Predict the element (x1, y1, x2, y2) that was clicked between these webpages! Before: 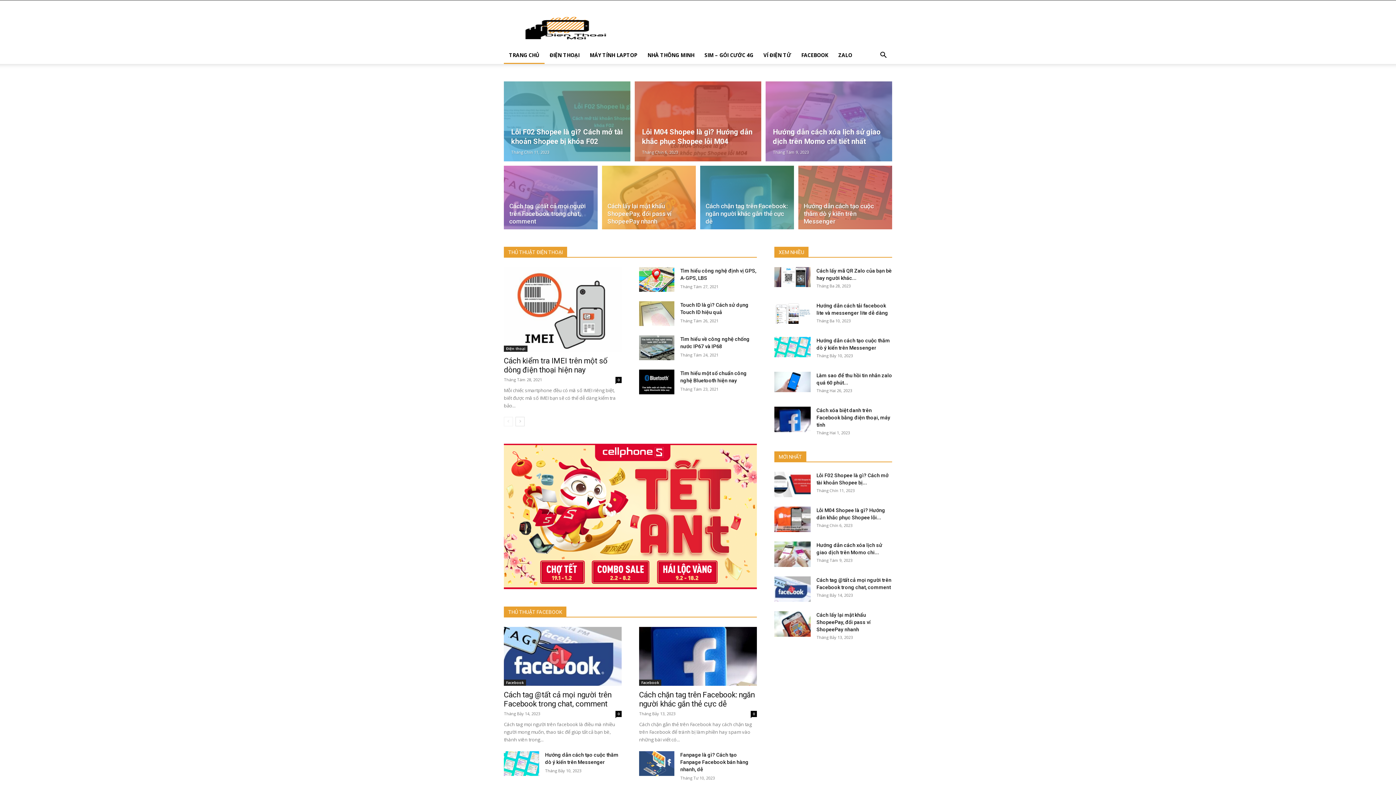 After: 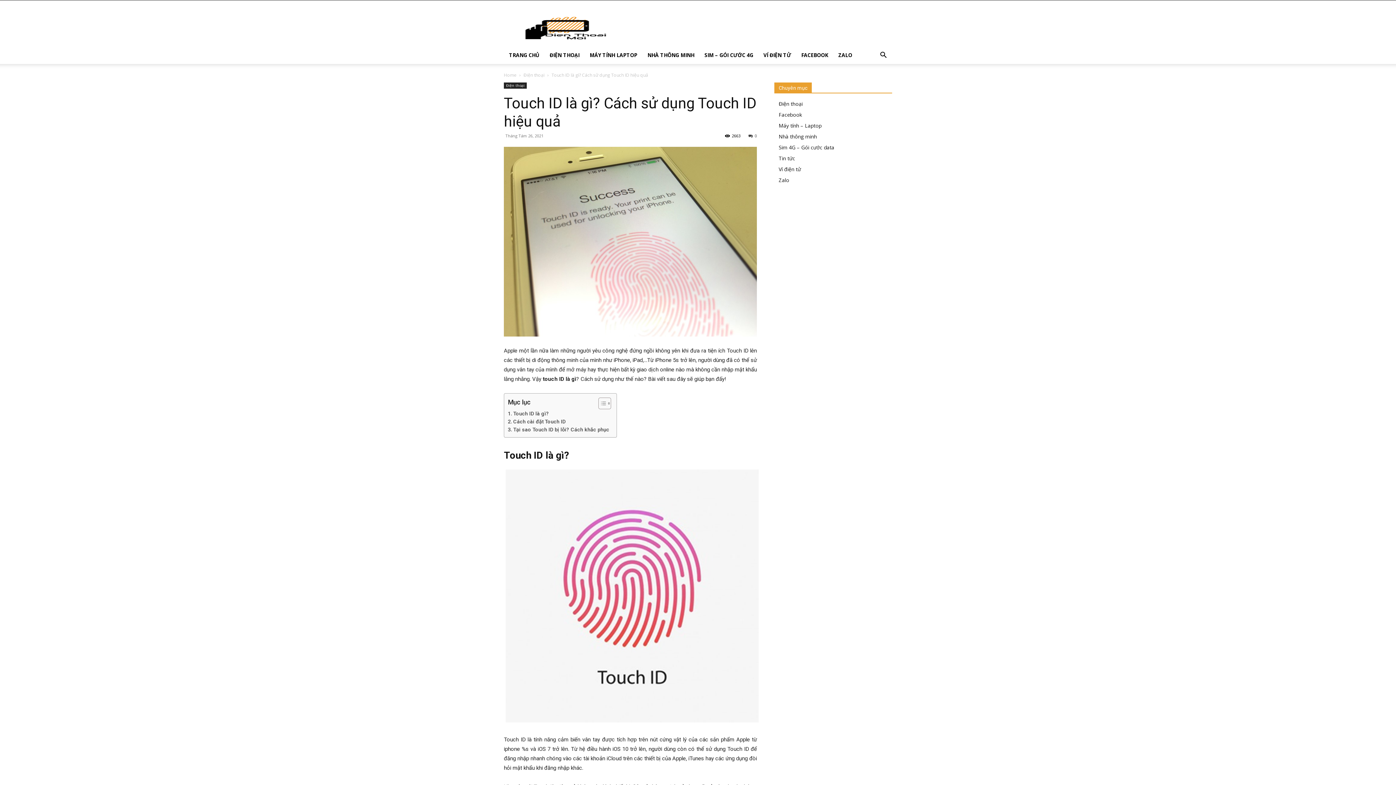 Action: bbox: (639, 301, 674, 326)